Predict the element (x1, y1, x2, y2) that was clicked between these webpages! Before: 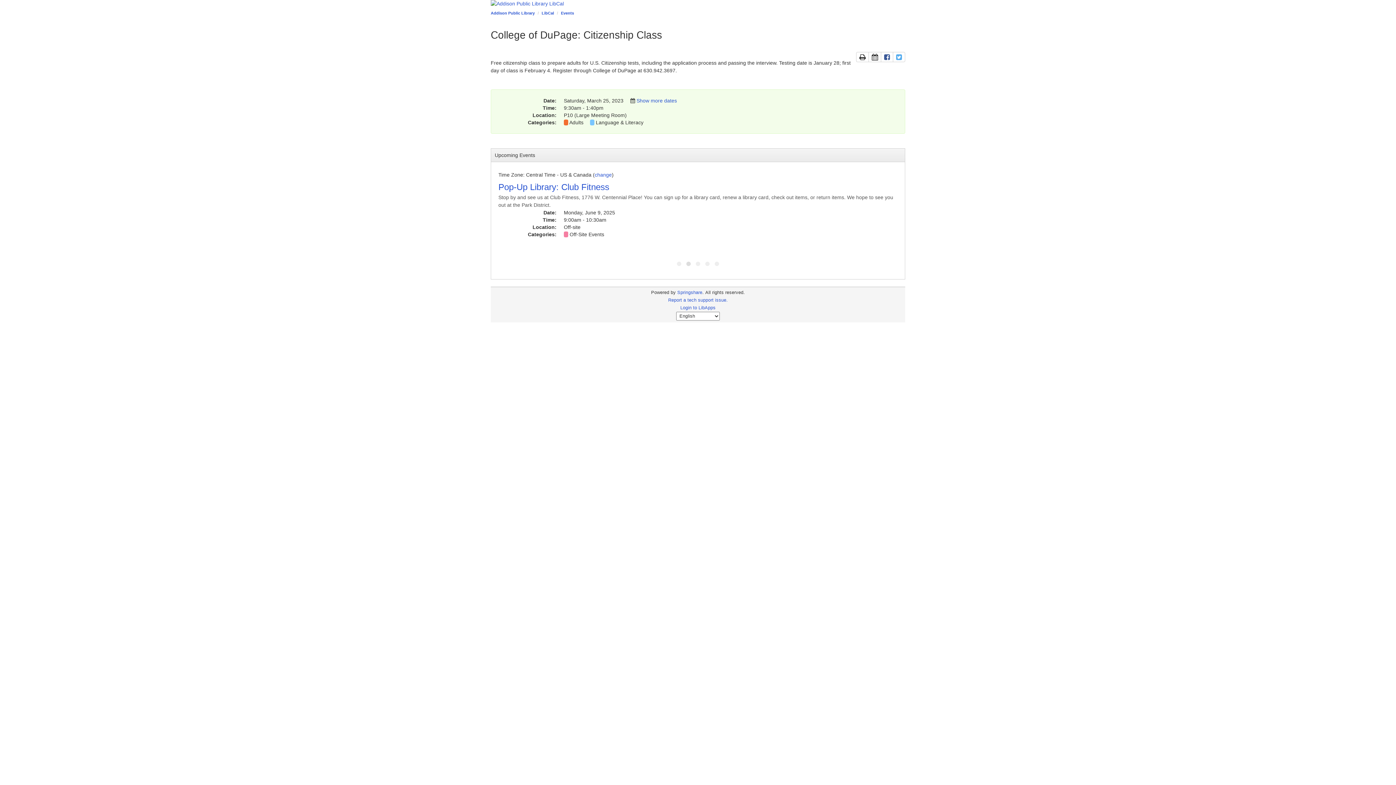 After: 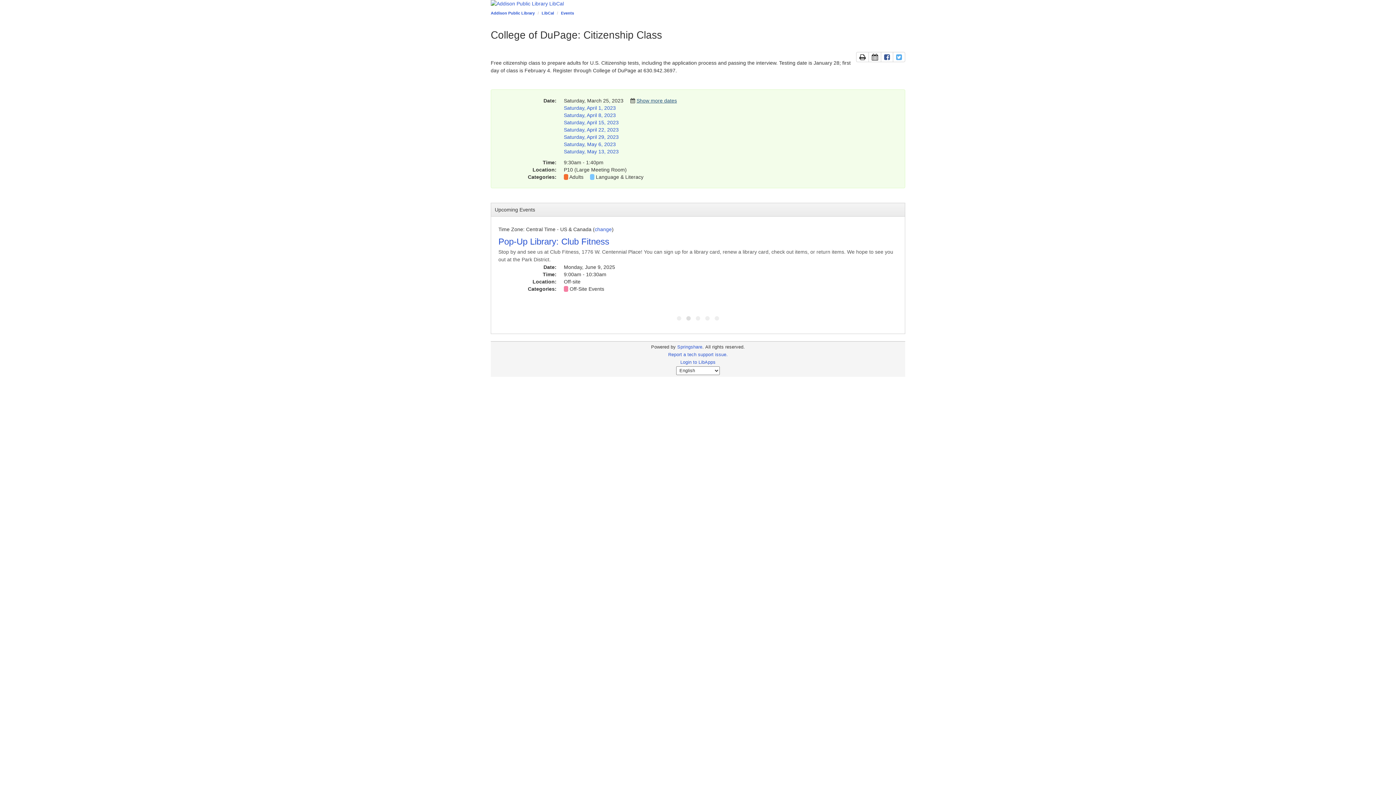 Action: bbox: (636, 97, 677, 103) label: Show more dates